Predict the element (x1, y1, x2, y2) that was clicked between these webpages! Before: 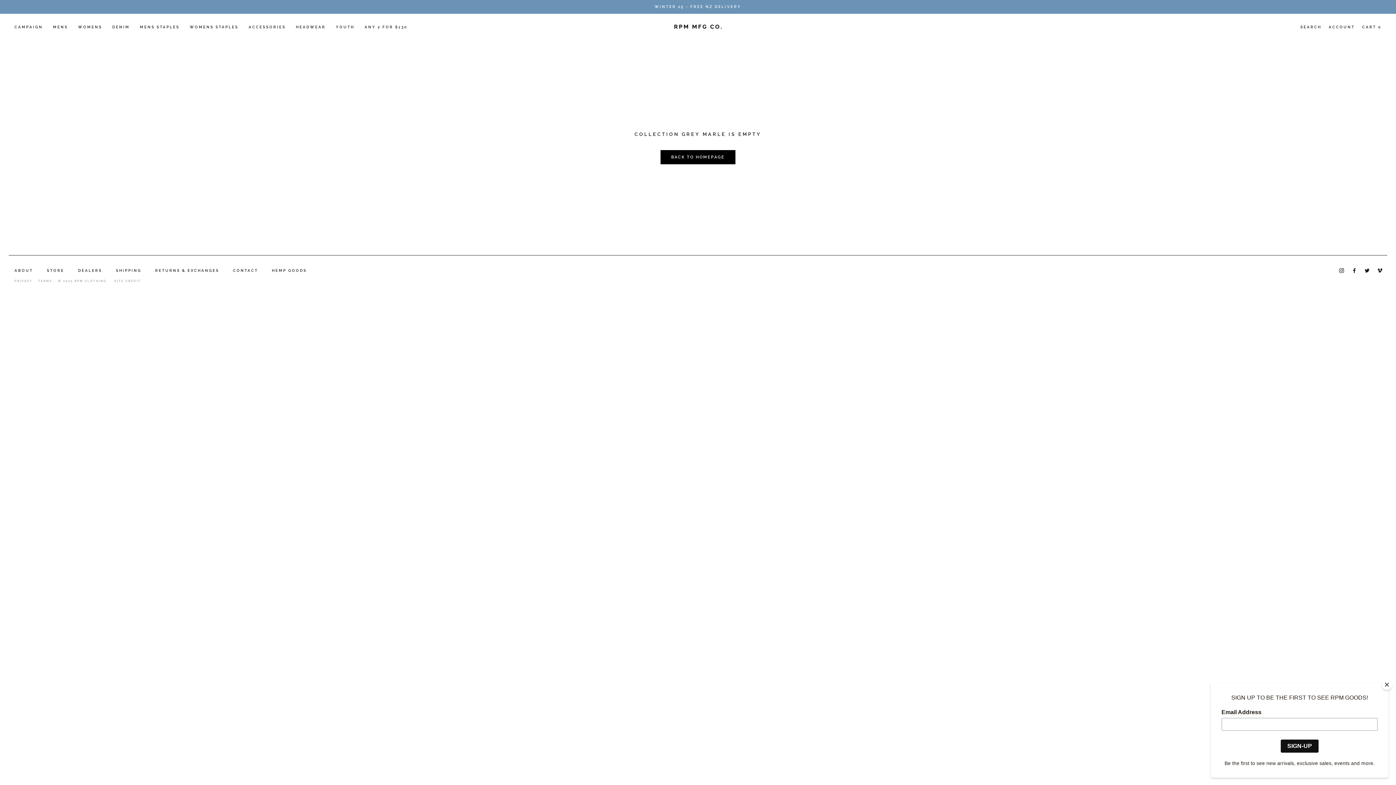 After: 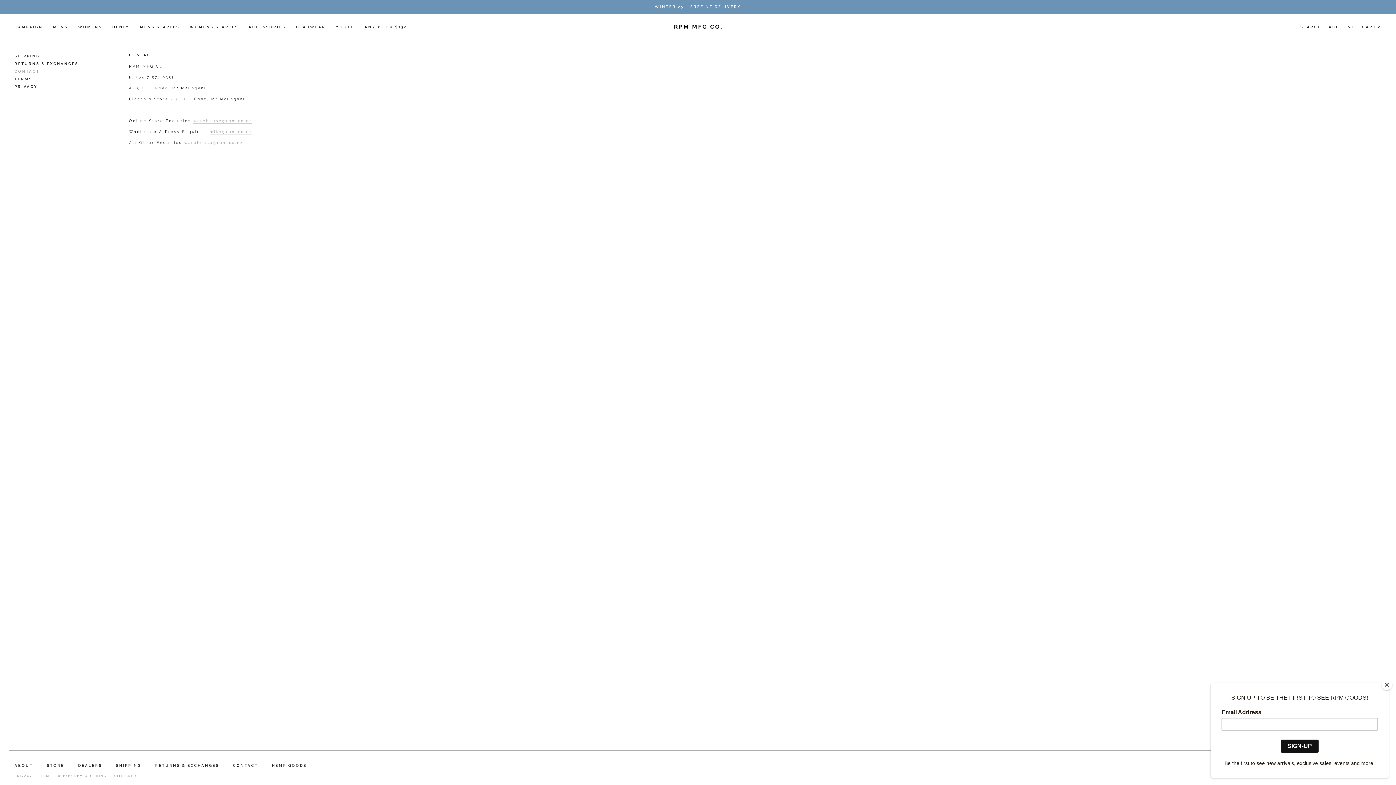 Action: bbox: (233, 268, 258, 273) label: CONTACT